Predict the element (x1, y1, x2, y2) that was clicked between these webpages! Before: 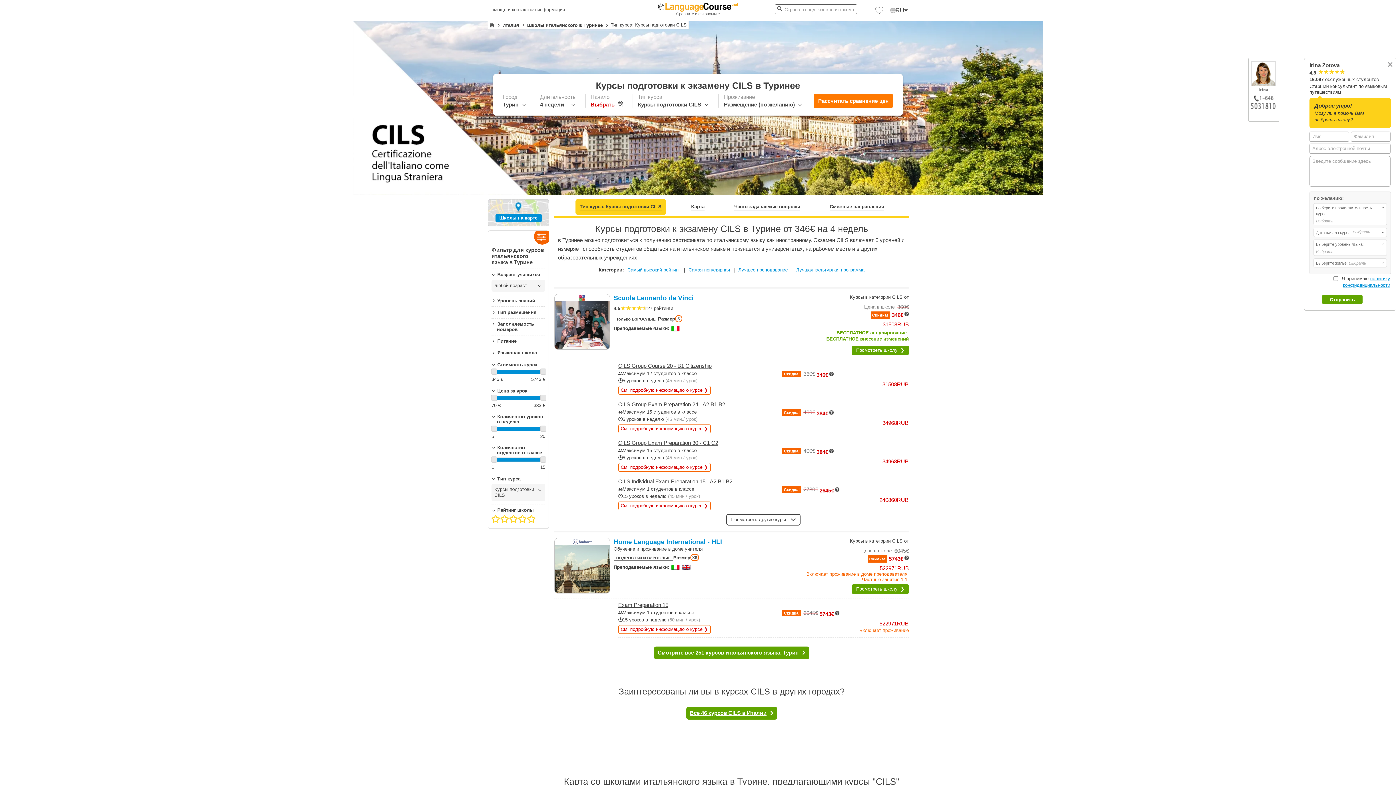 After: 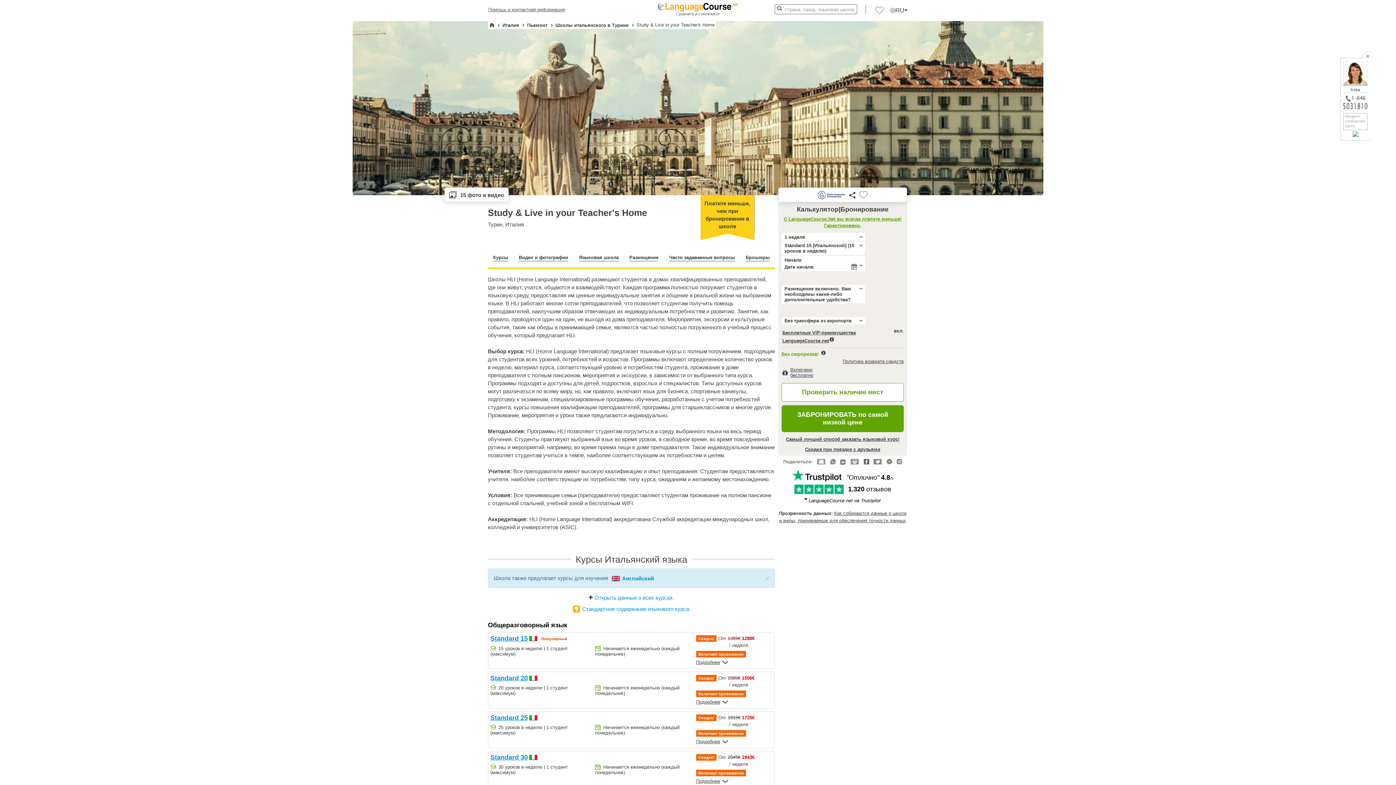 Action: label: Посмотреть школу  ❯ bbox: (852, 584, 909, 594)